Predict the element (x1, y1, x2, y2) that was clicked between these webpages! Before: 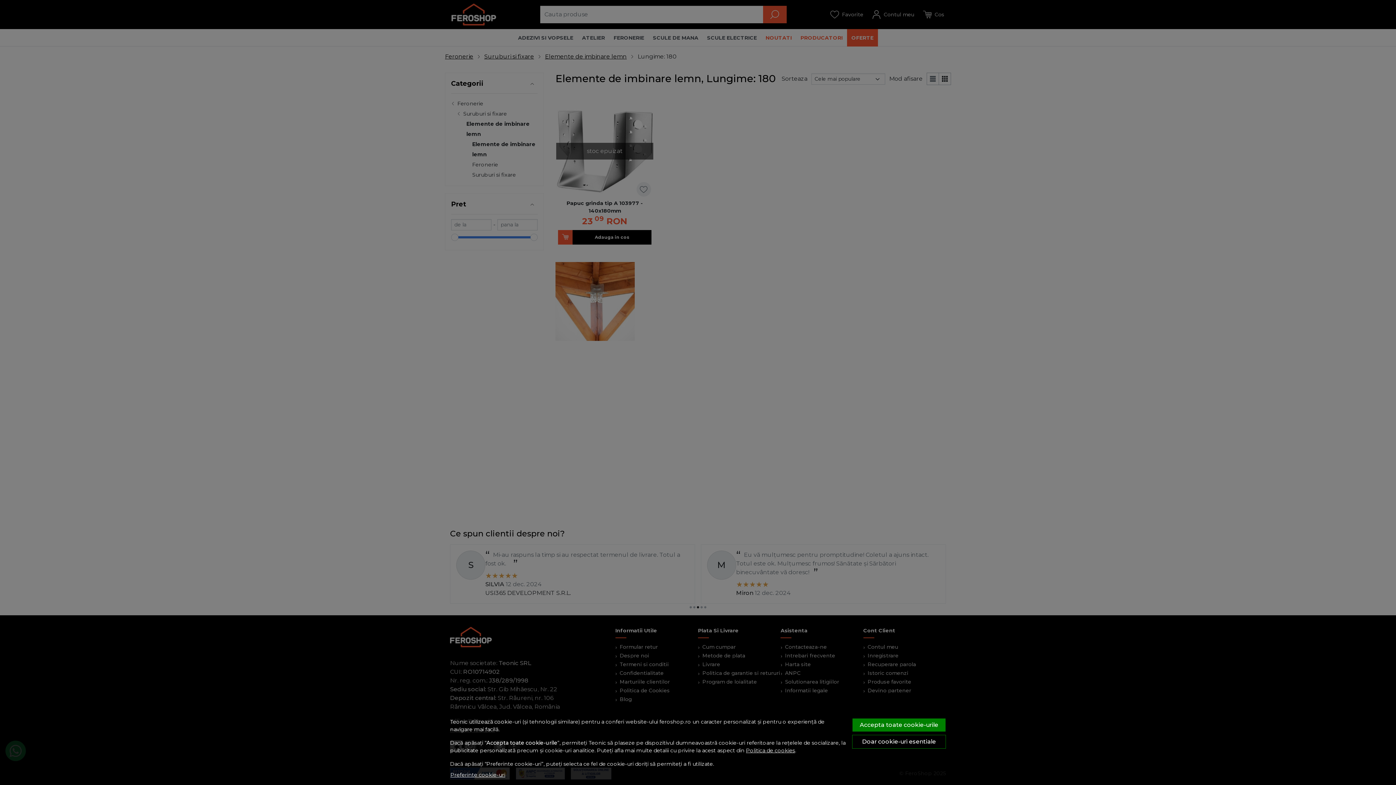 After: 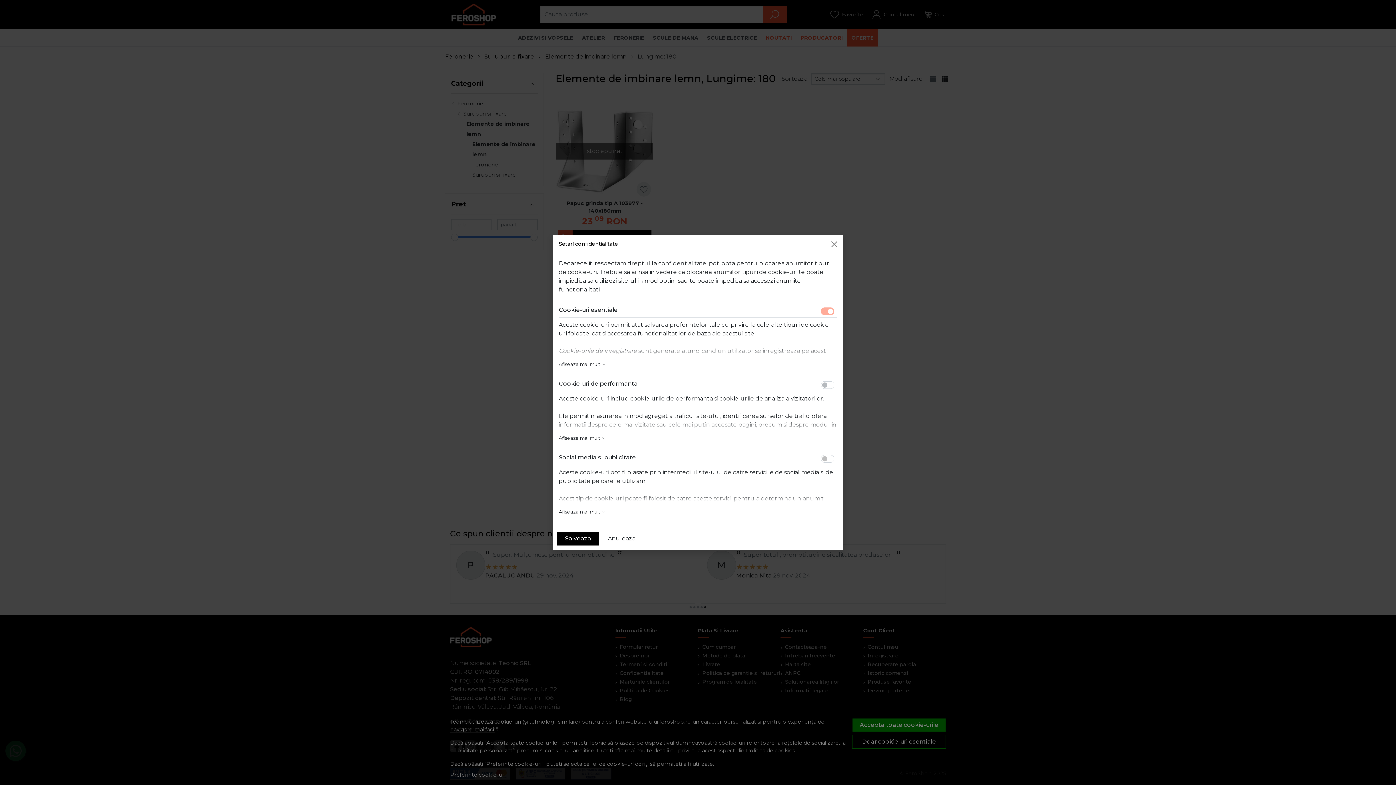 Action: bbox: (450, 771, 505, 779) label: Preferinte cookie-uri